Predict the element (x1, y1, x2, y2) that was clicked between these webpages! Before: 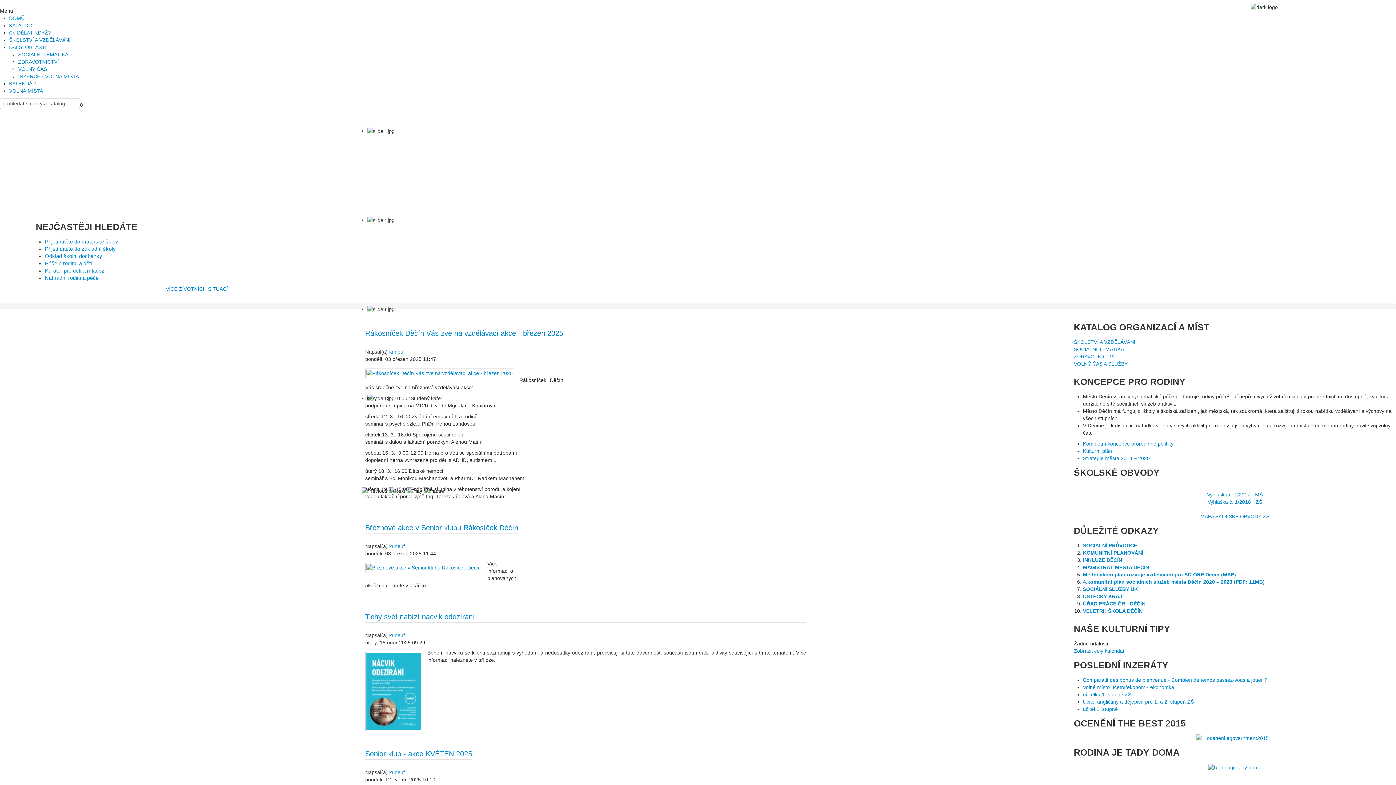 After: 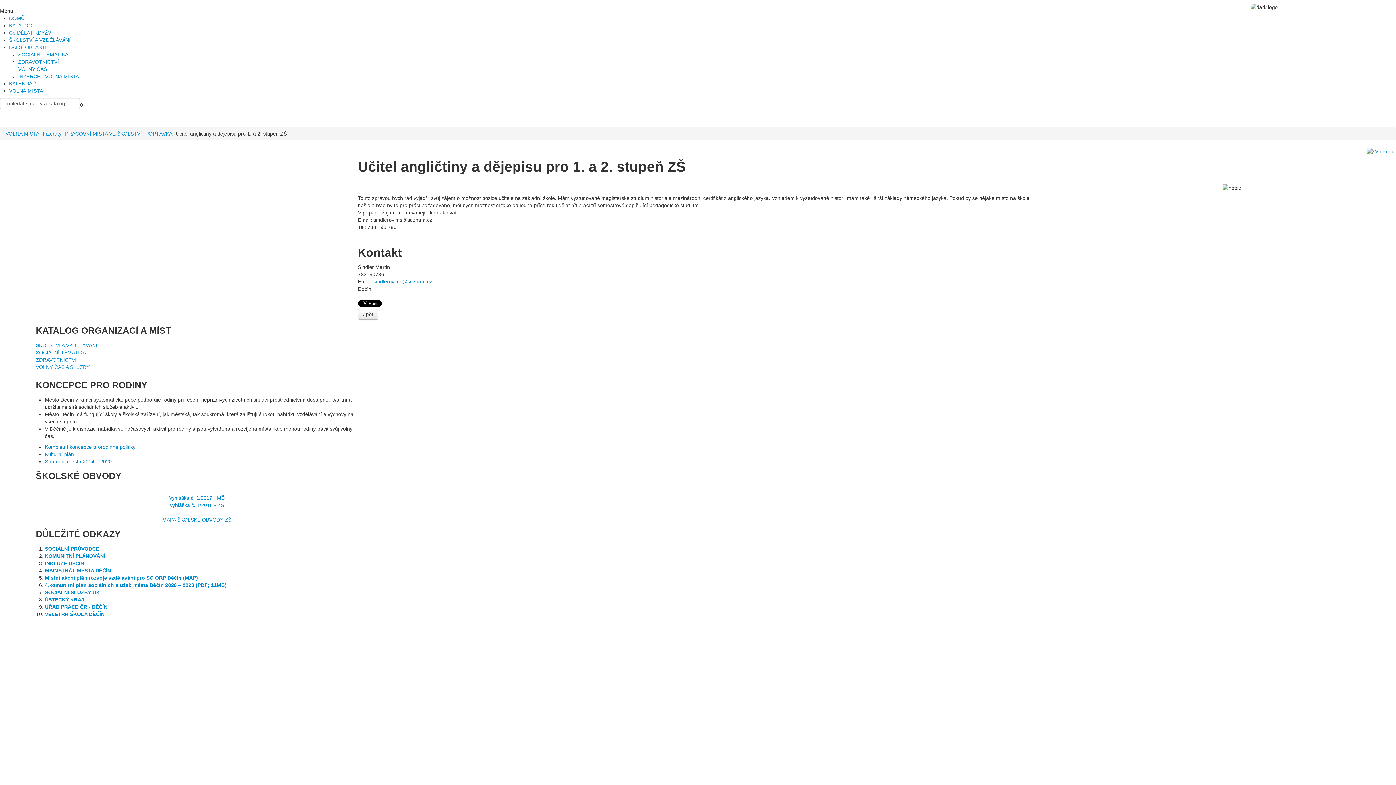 Action: bbox: (1083, 699, 1194, 705) label: Učitel angličtiny a dějepisu pro 1. a 2. stupeň ZŠ